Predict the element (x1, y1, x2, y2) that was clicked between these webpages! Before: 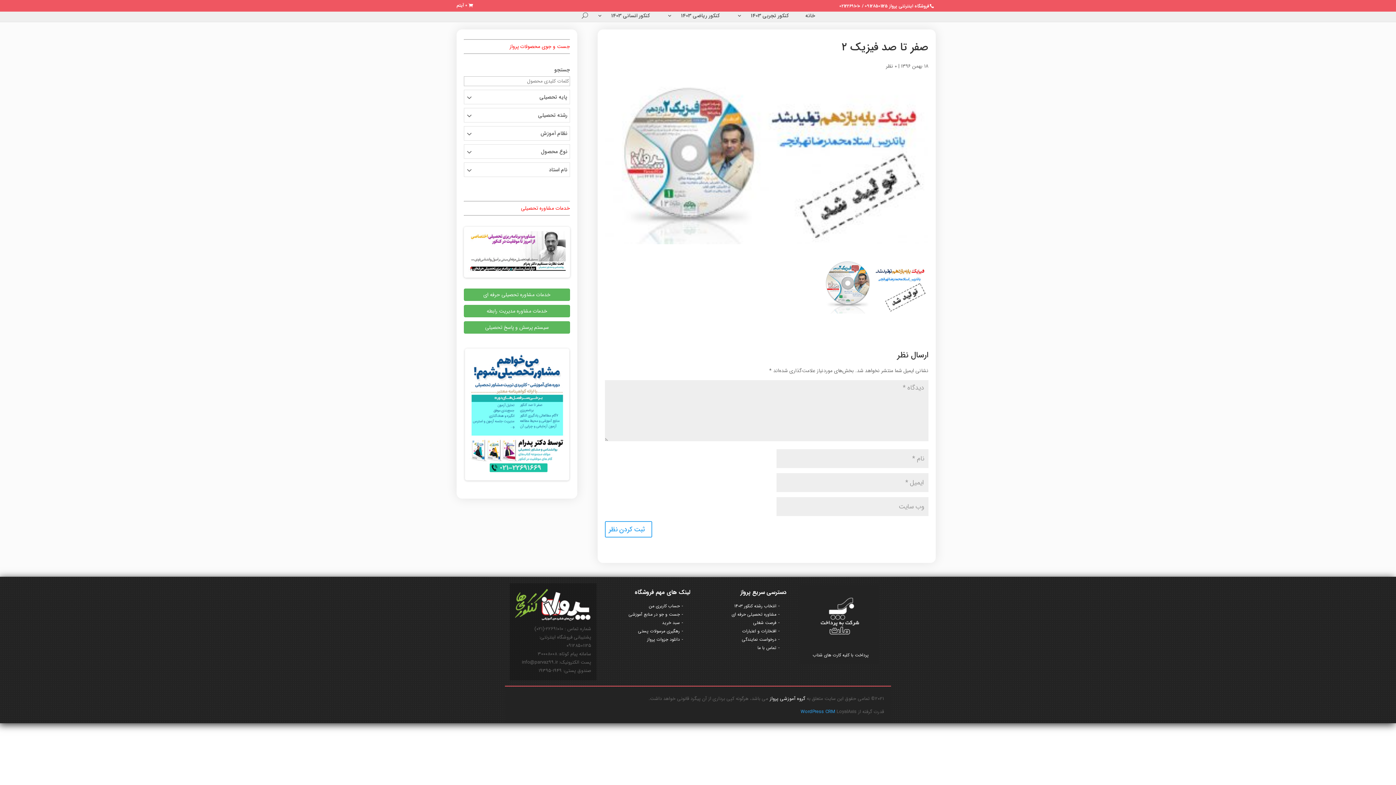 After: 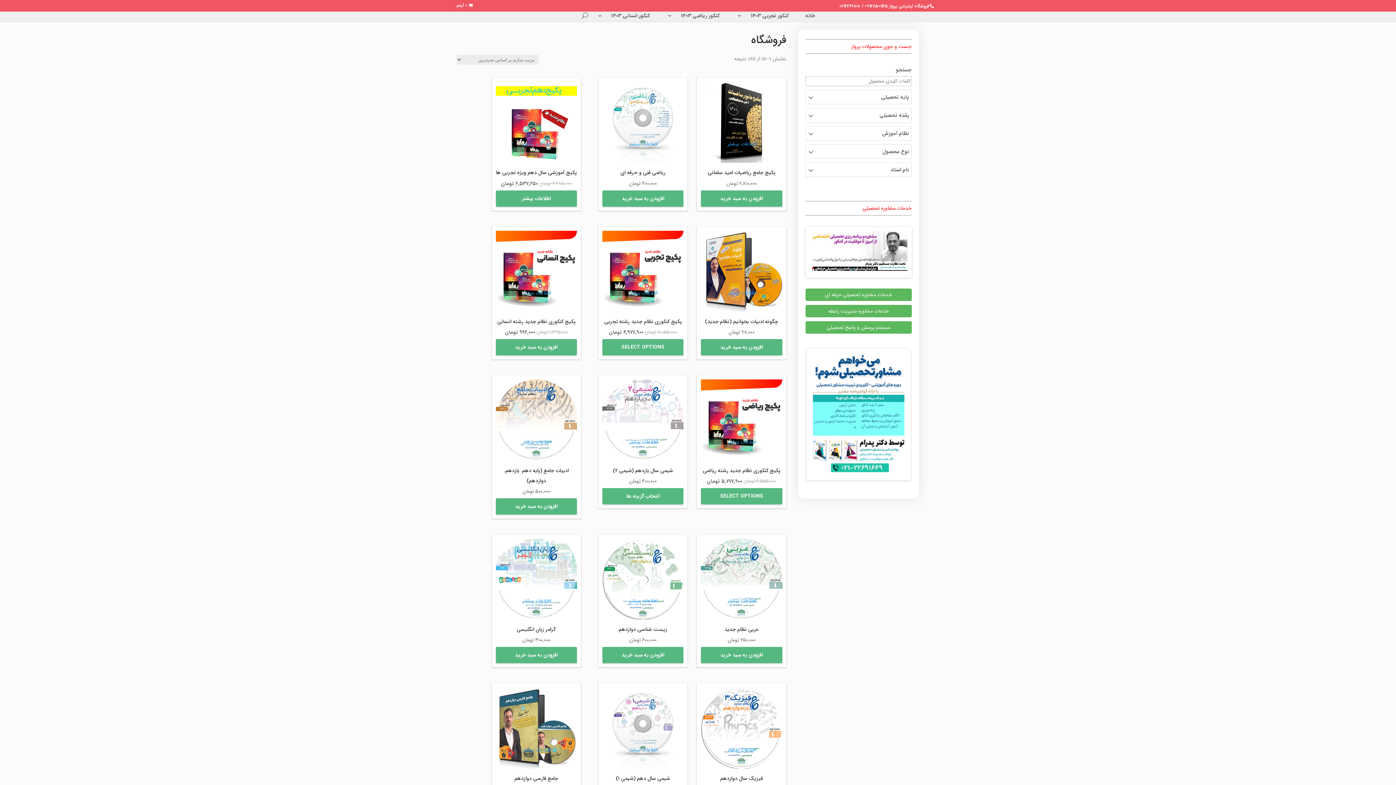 Action: label: جست و جو در منابع آموزشی bbox: (628, 611, 682, 618)